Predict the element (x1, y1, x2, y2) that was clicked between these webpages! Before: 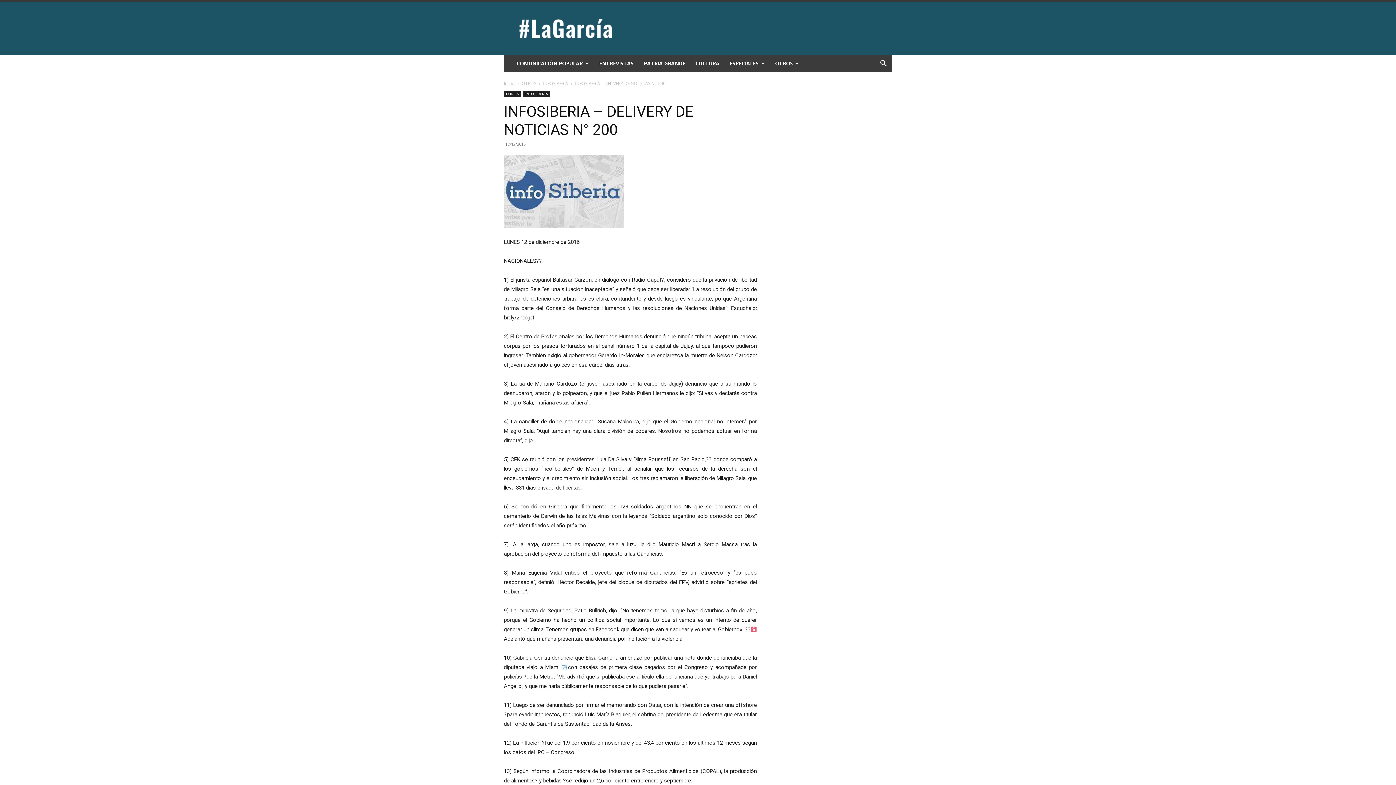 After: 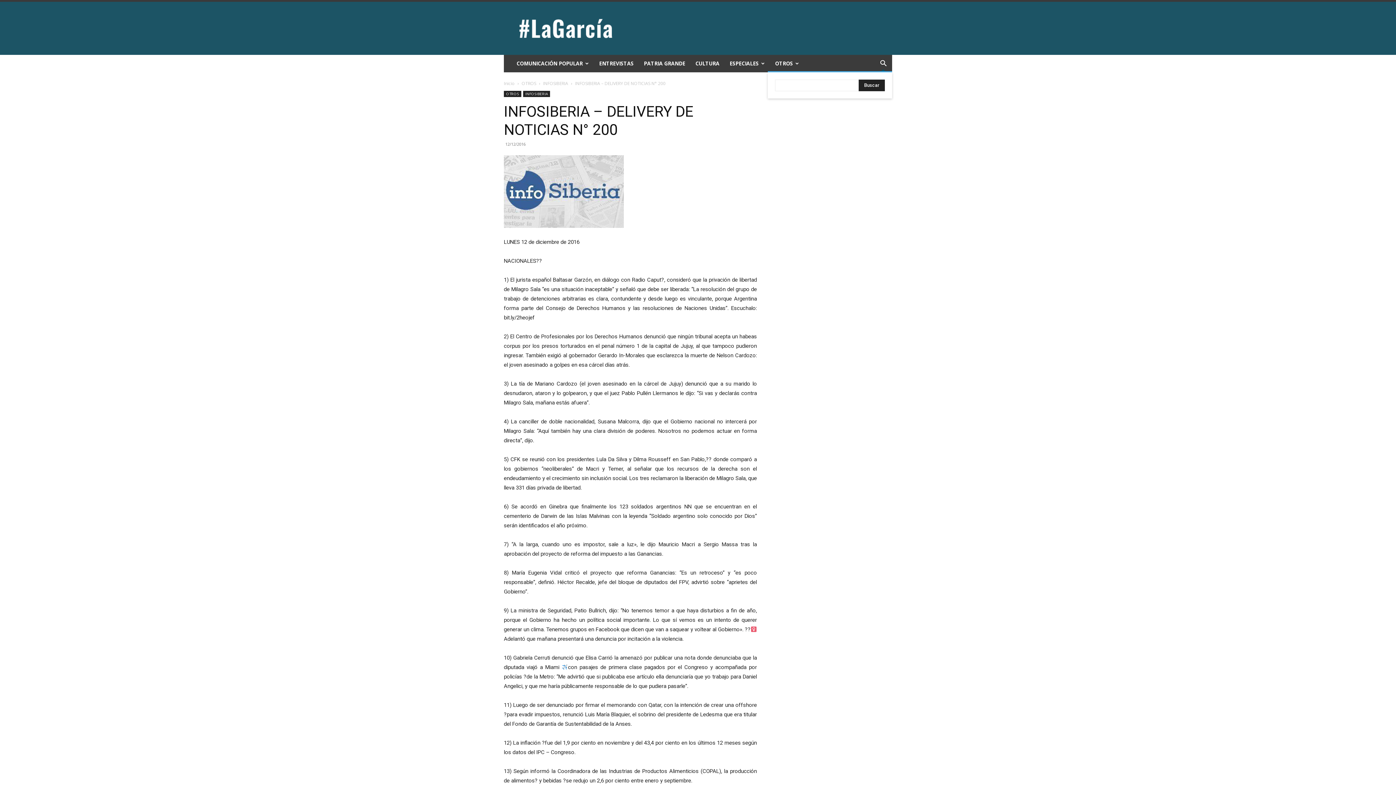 Action: bbox: (874, 60, 892, 67)